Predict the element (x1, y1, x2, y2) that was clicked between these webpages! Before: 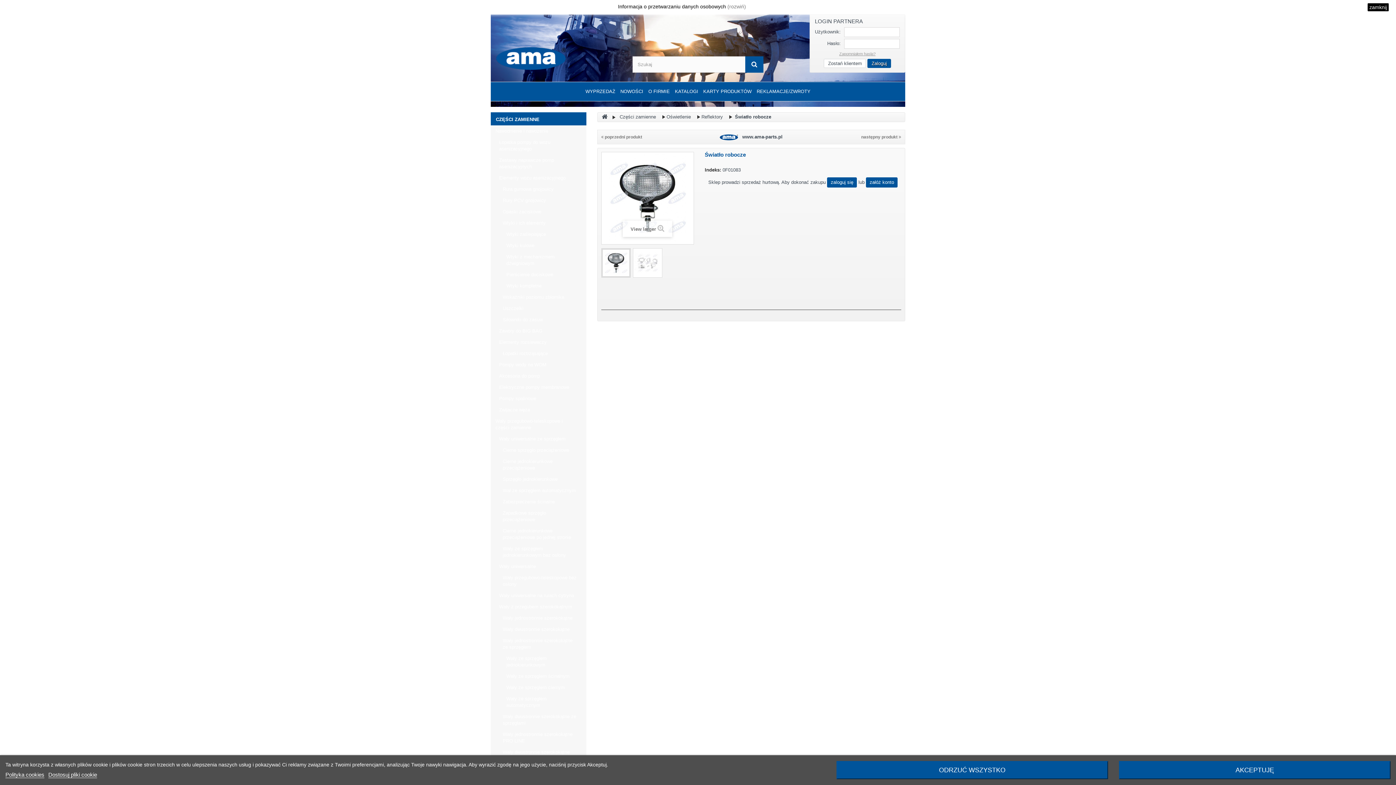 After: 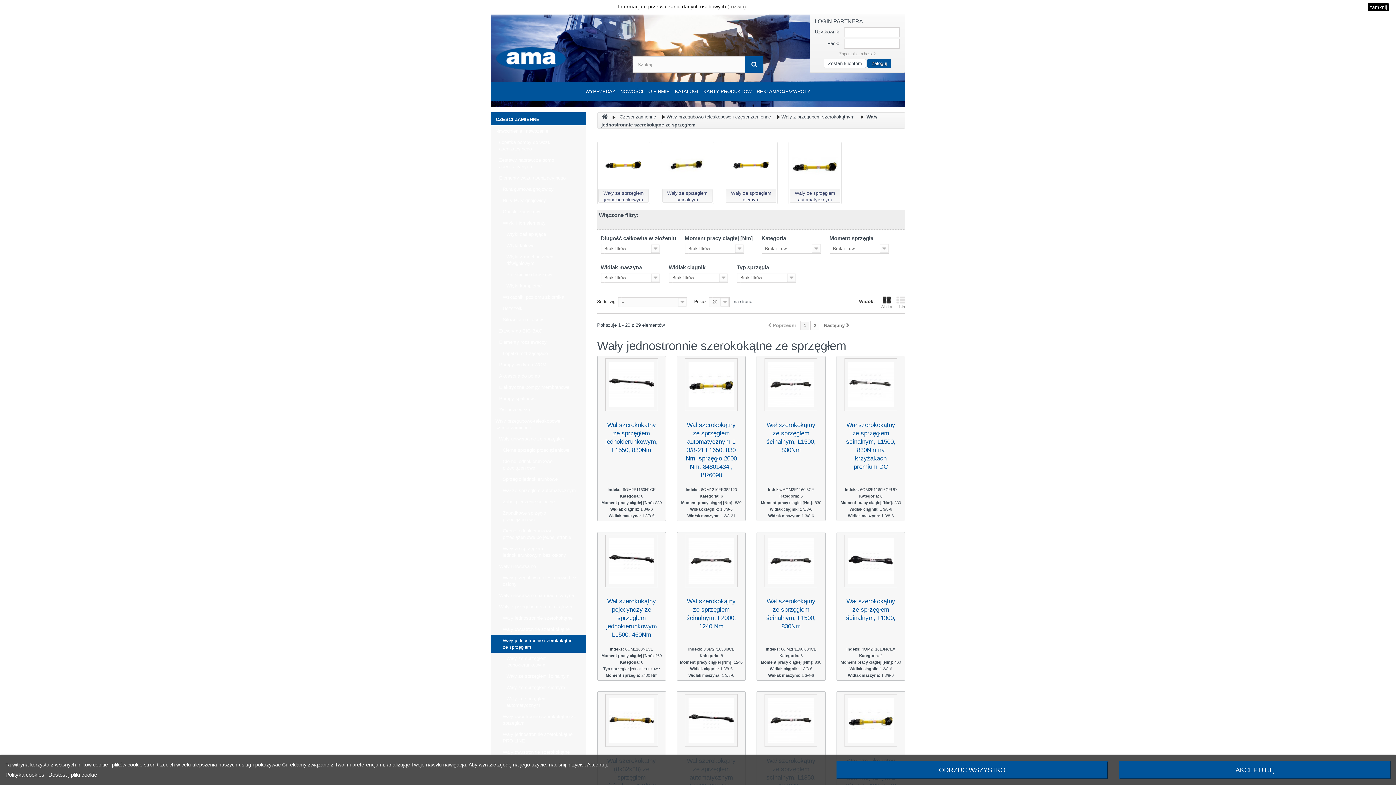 Action: label: Wały jednostronnie szerokokątne ze sprzęgłem bbox: (490, 635, 586, 653)